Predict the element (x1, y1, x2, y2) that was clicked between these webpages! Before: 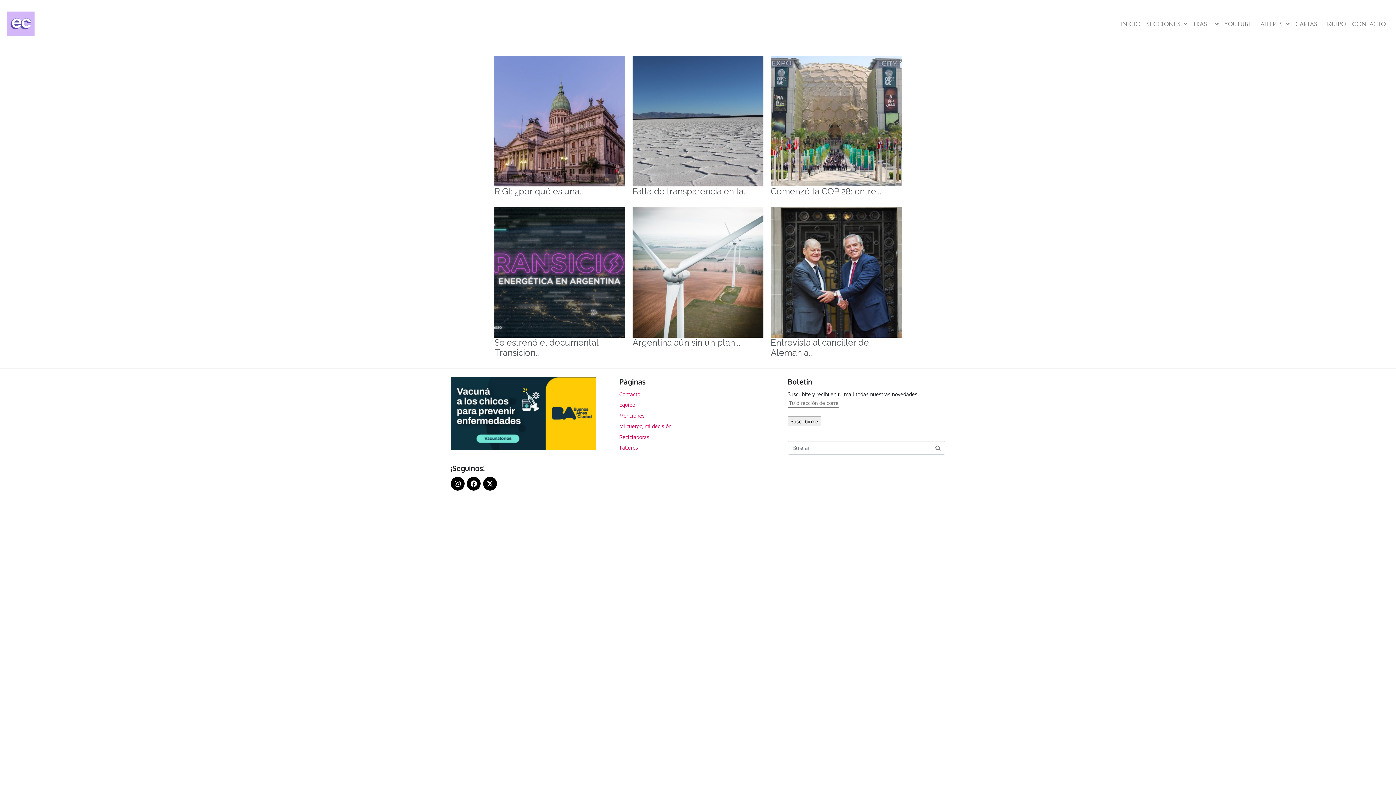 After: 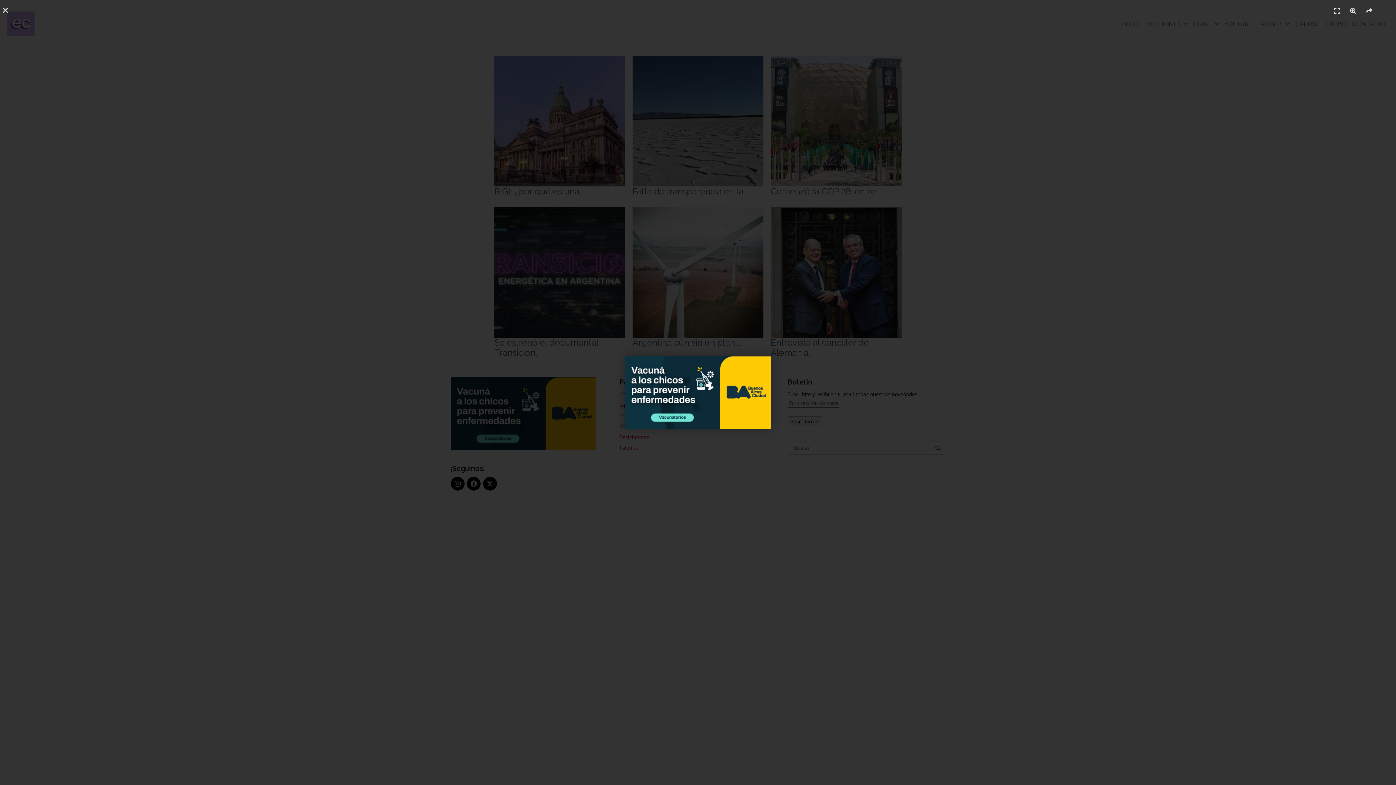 Action: bbox: (450, 377, 596, 450)